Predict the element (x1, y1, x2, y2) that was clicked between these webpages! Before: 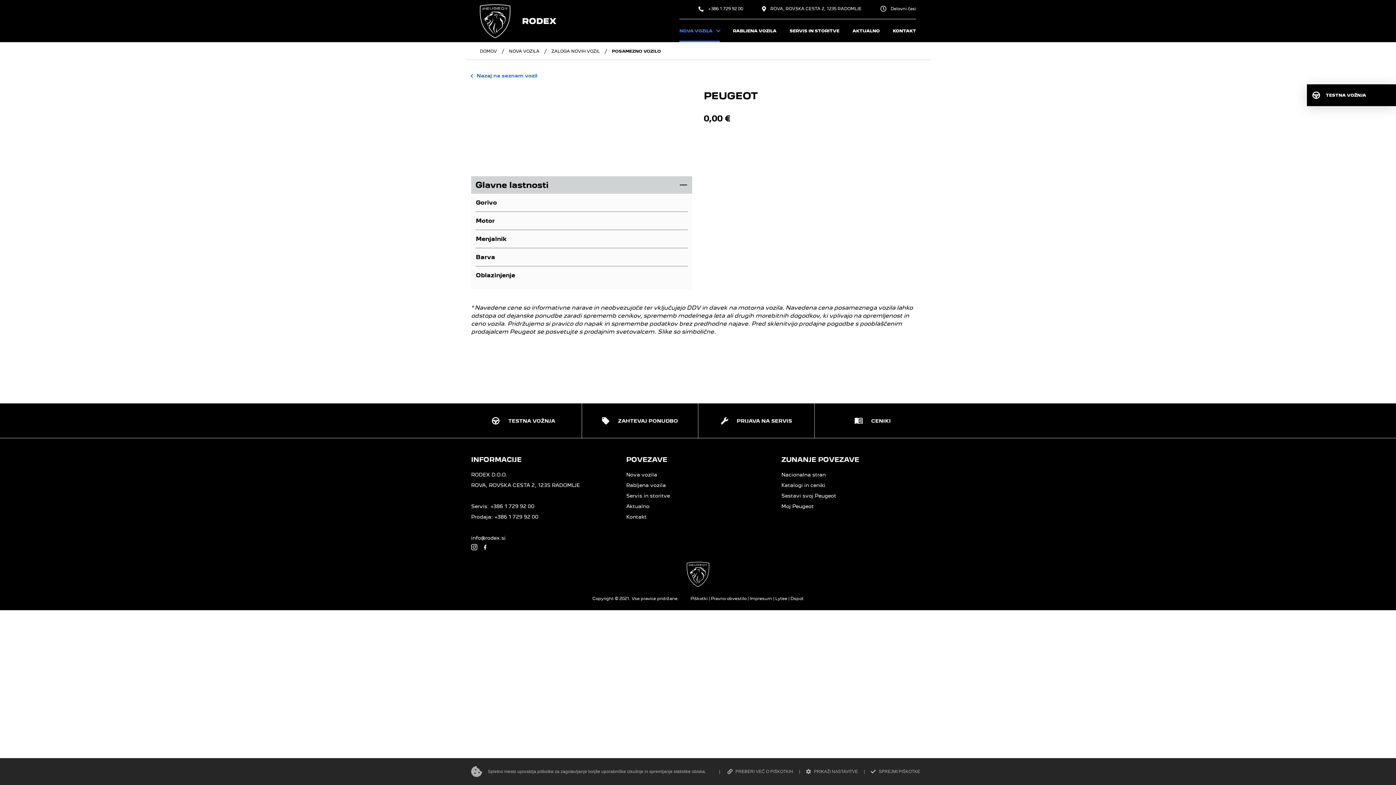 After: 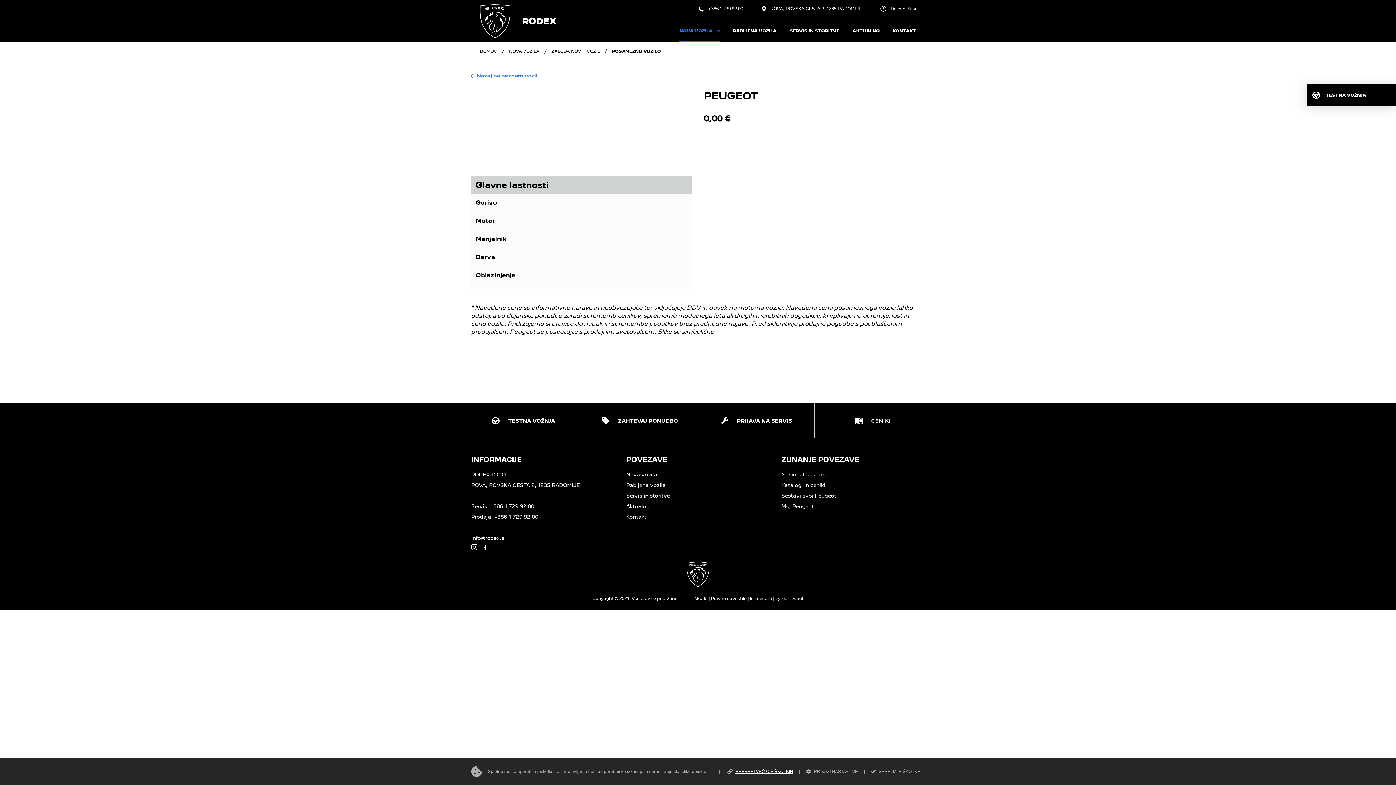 Action: label: PREBERI VEČ O PIŠKOTKIH bbox: (727, 768, 793, 775)